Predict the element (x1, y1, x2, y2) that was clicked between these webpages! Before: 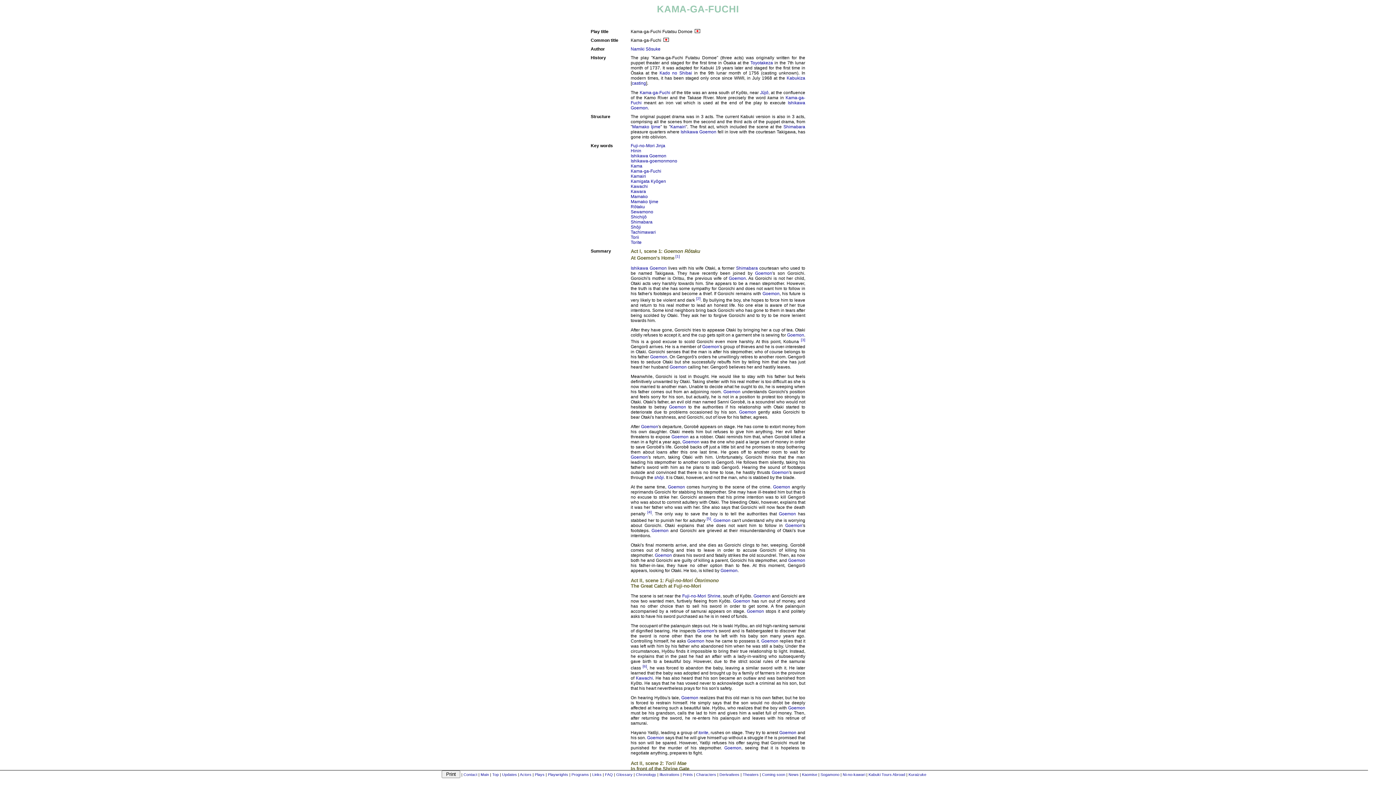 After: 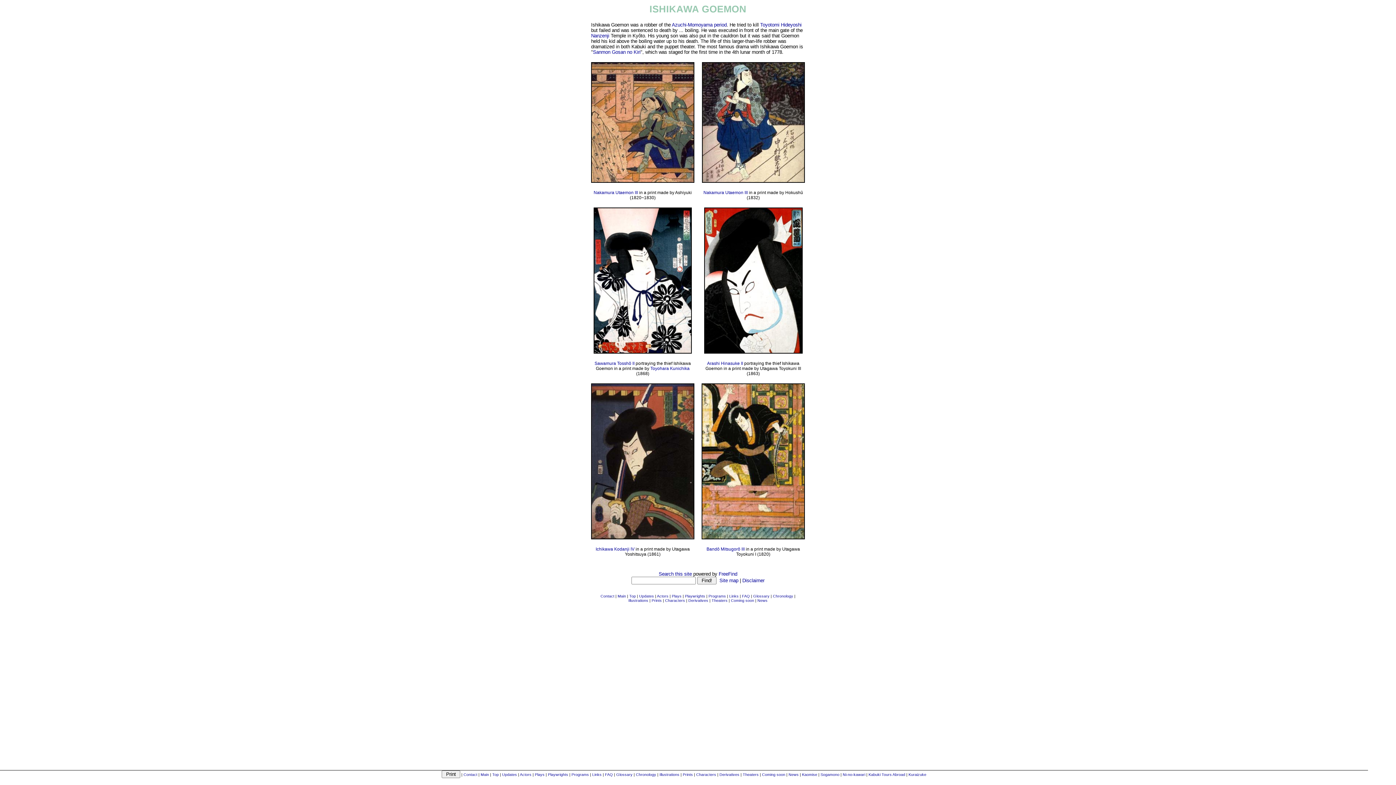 Action: label: Goemon bbox: (687, 639, 704, 644)